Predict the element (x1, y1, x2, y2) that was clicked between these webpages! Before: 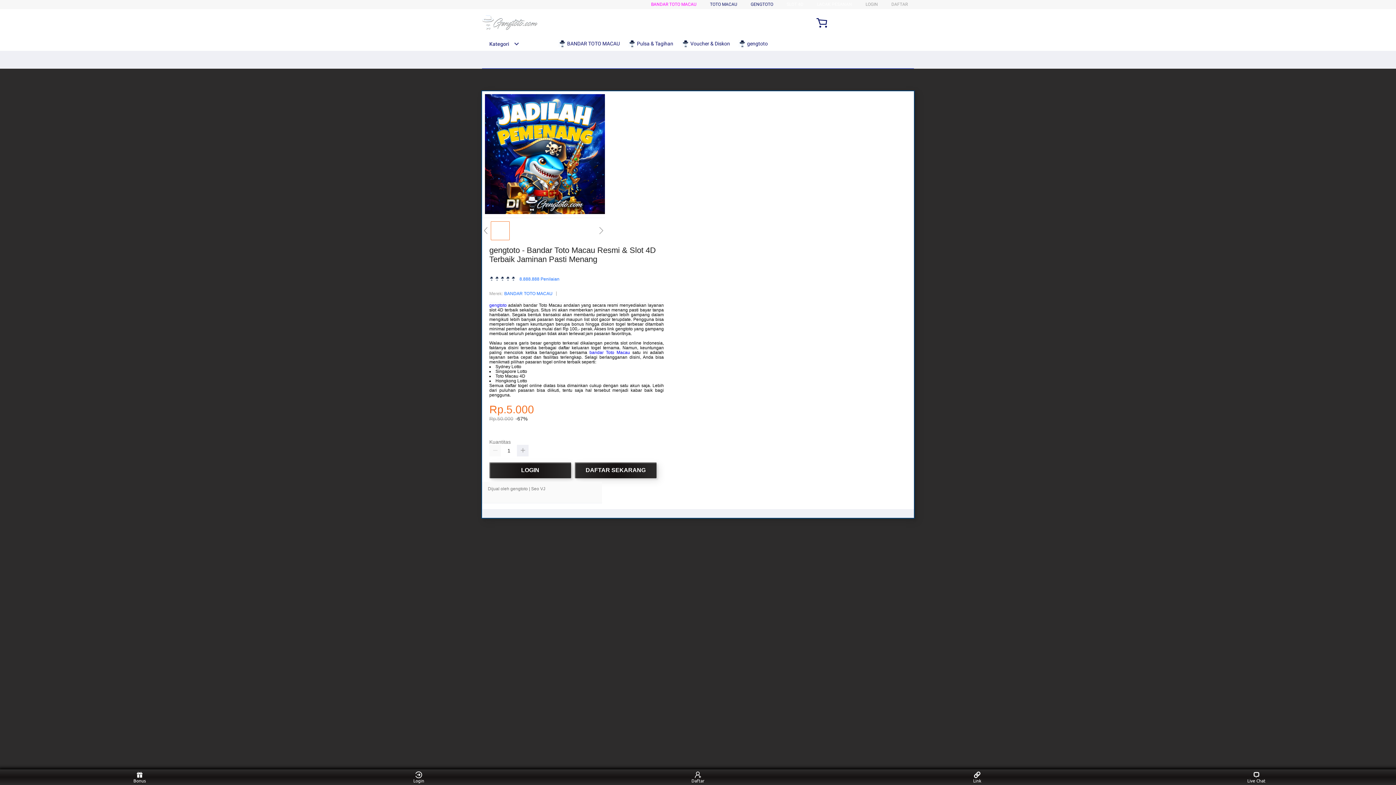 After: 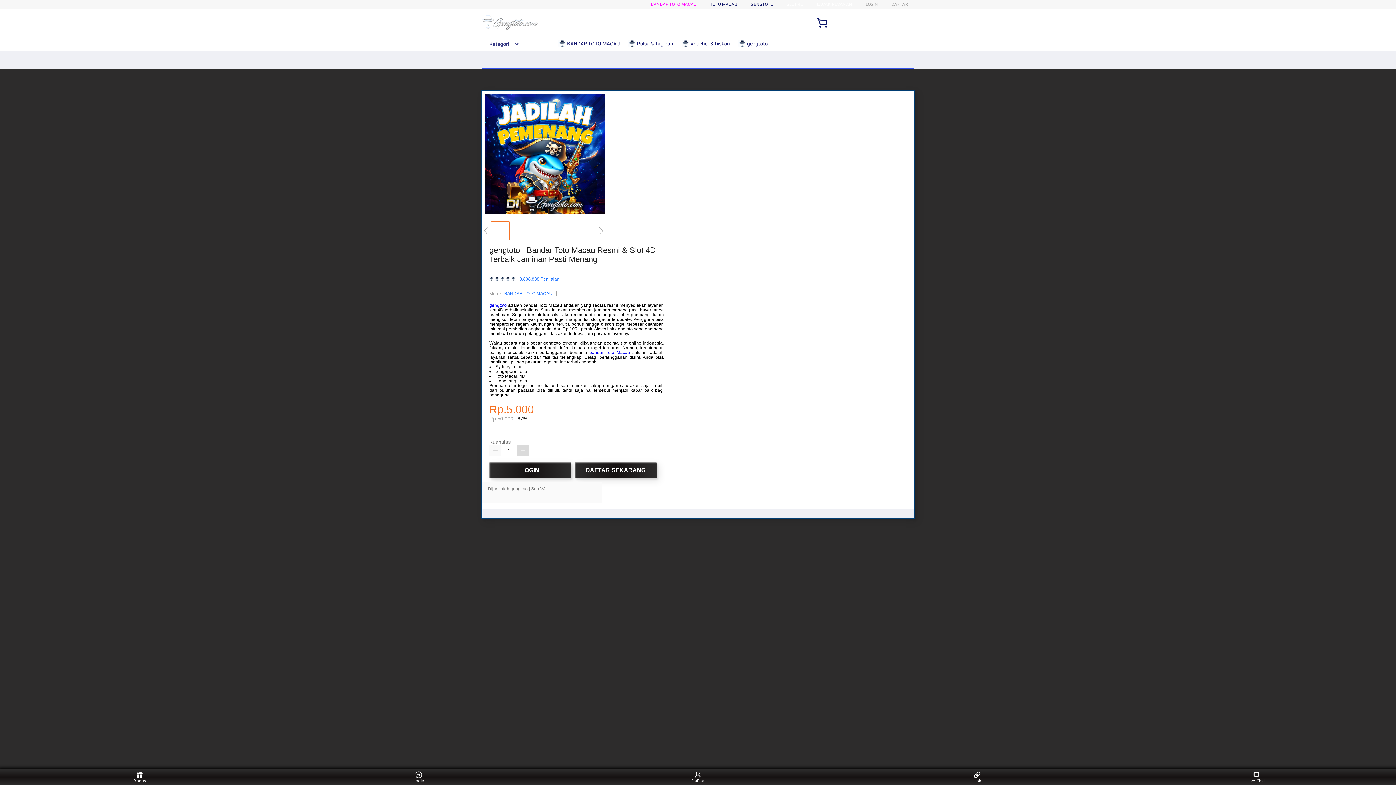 Action: bbox: (517, 445, 528, 456)